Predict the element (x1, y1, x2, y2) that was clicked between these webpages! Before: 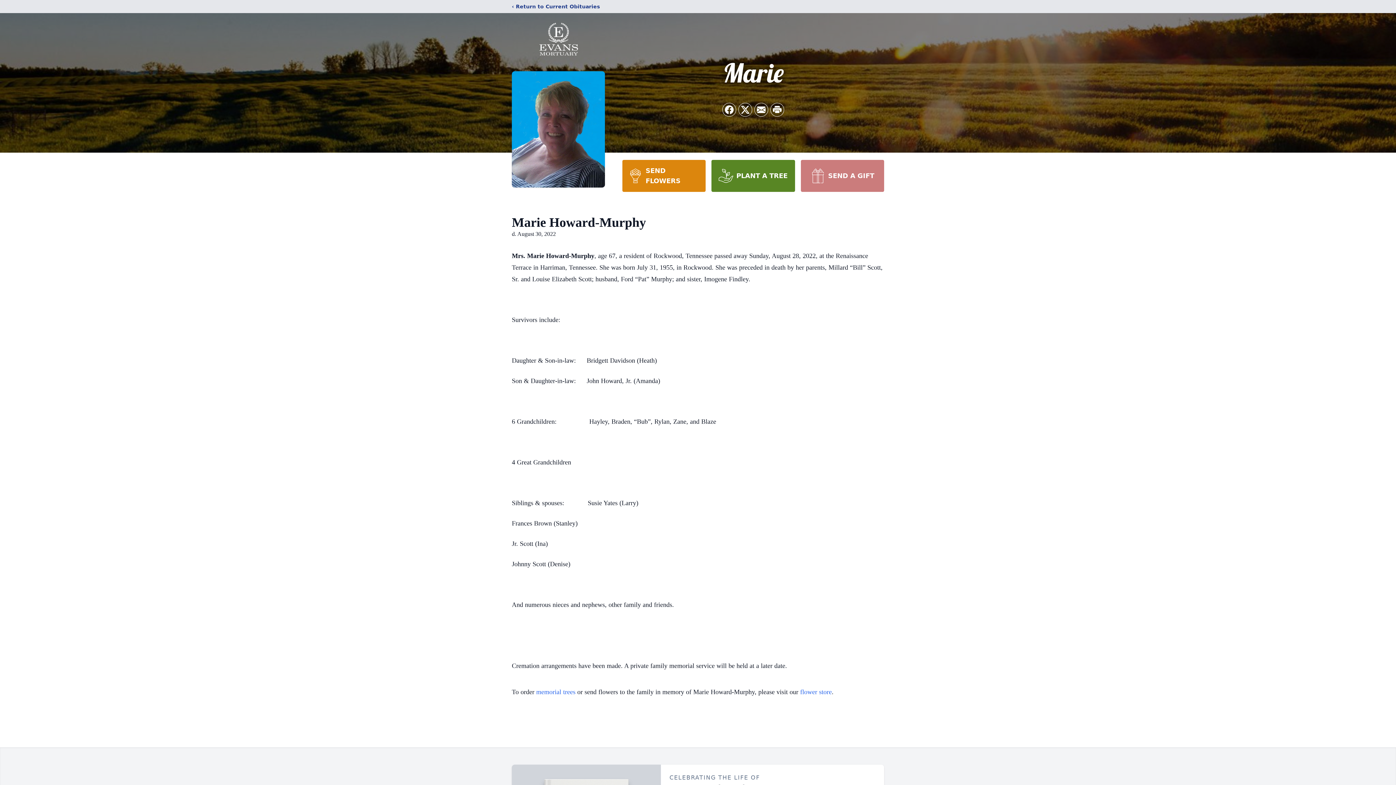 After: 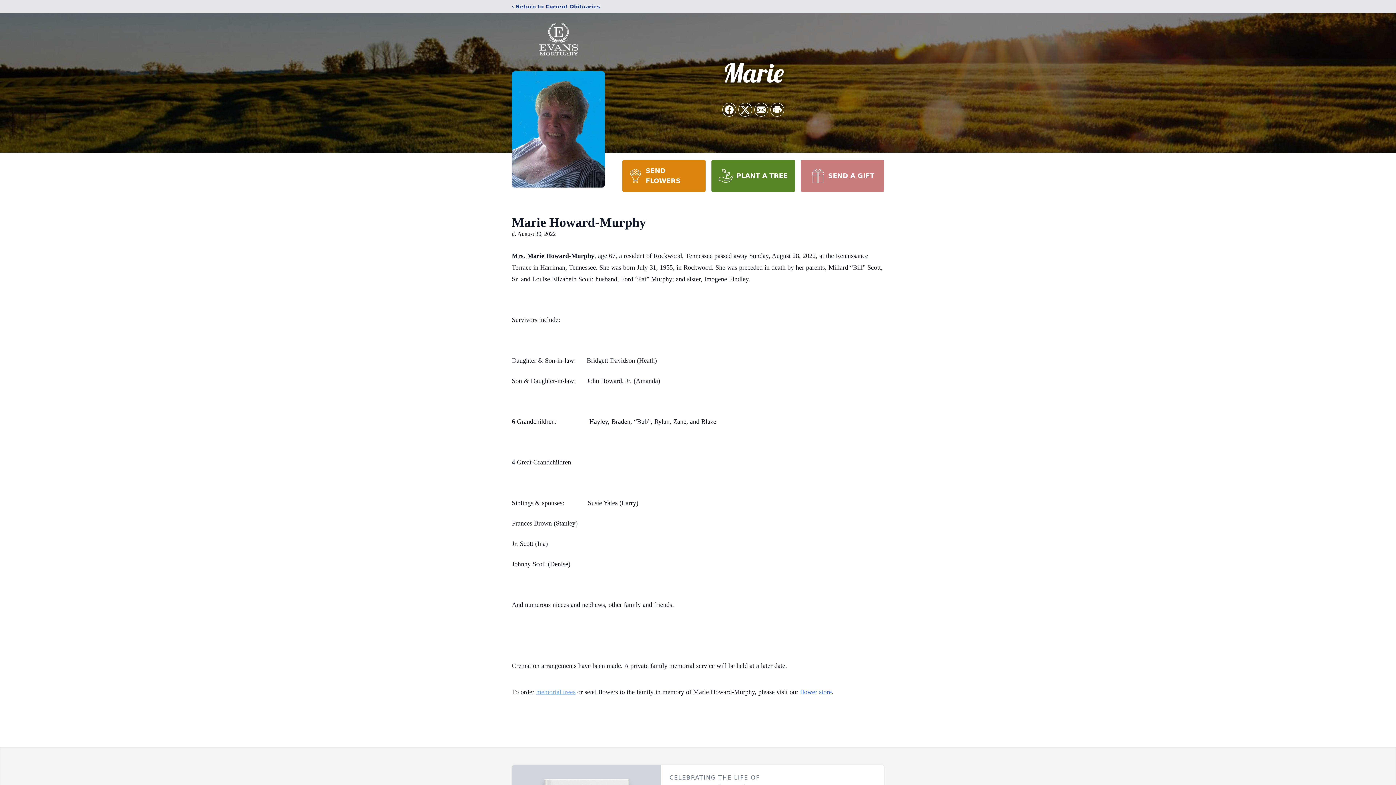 Action: bbox: (536, 688, 575, 696) label: memorial trees